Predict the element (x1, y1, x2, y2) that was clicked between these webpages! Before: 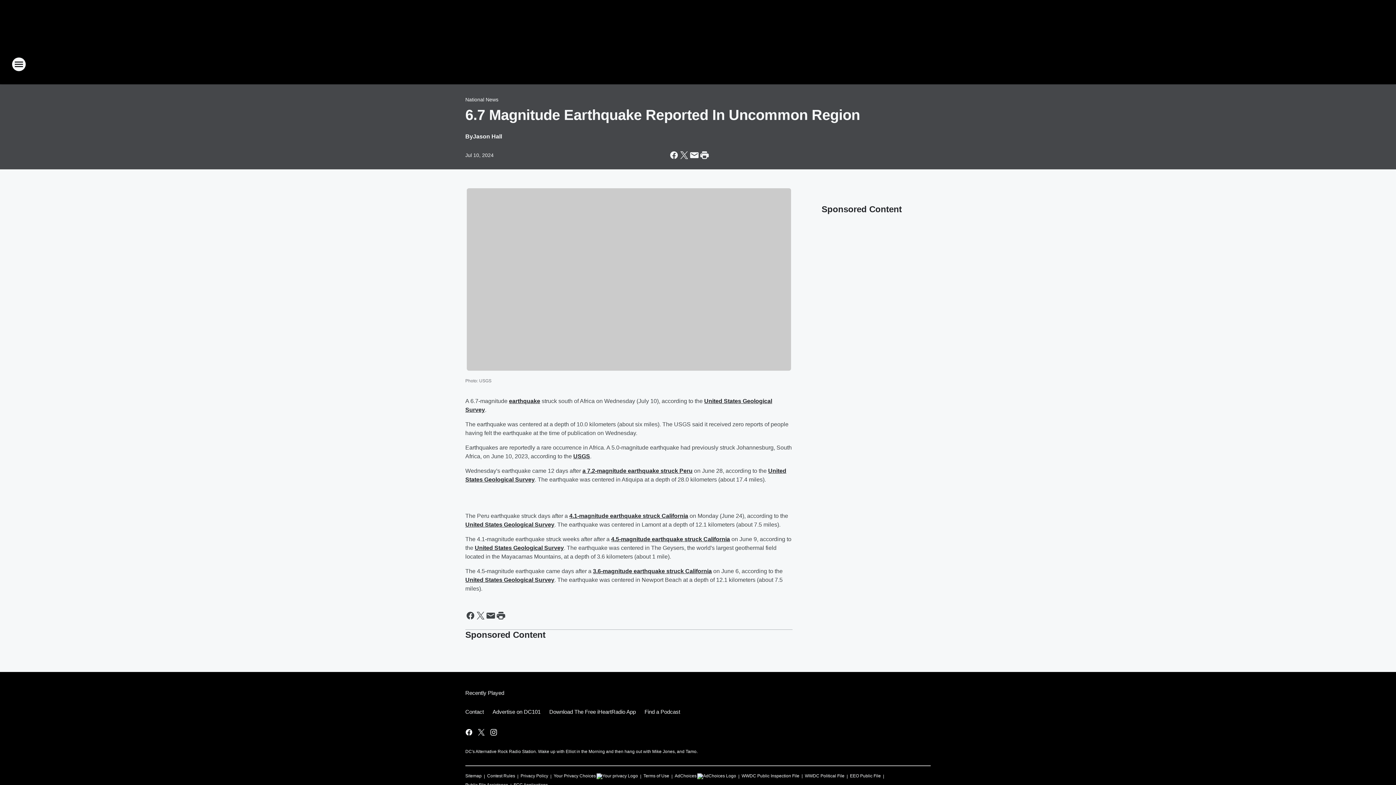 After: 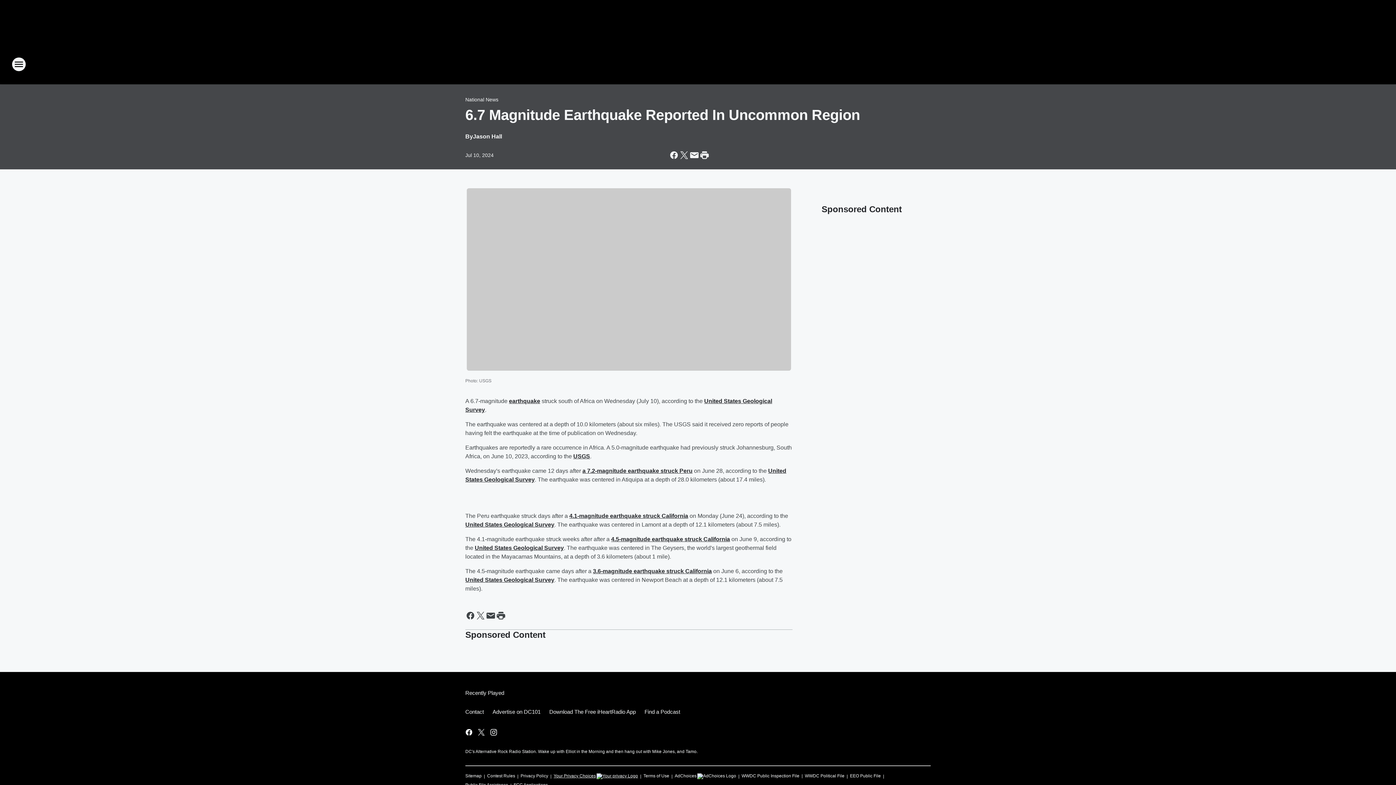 Action: bbox: (553, 770, 638, 779) label: Your Privacy Choices